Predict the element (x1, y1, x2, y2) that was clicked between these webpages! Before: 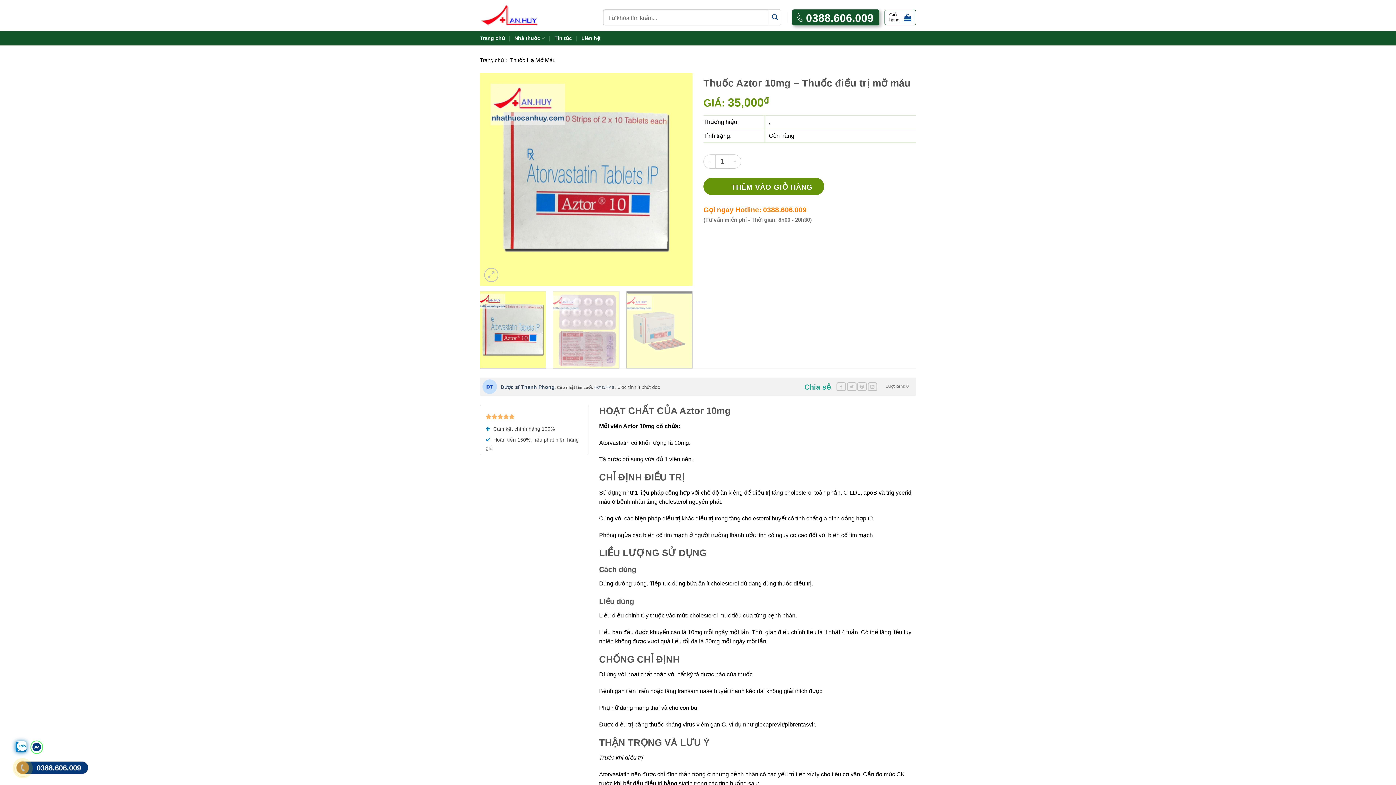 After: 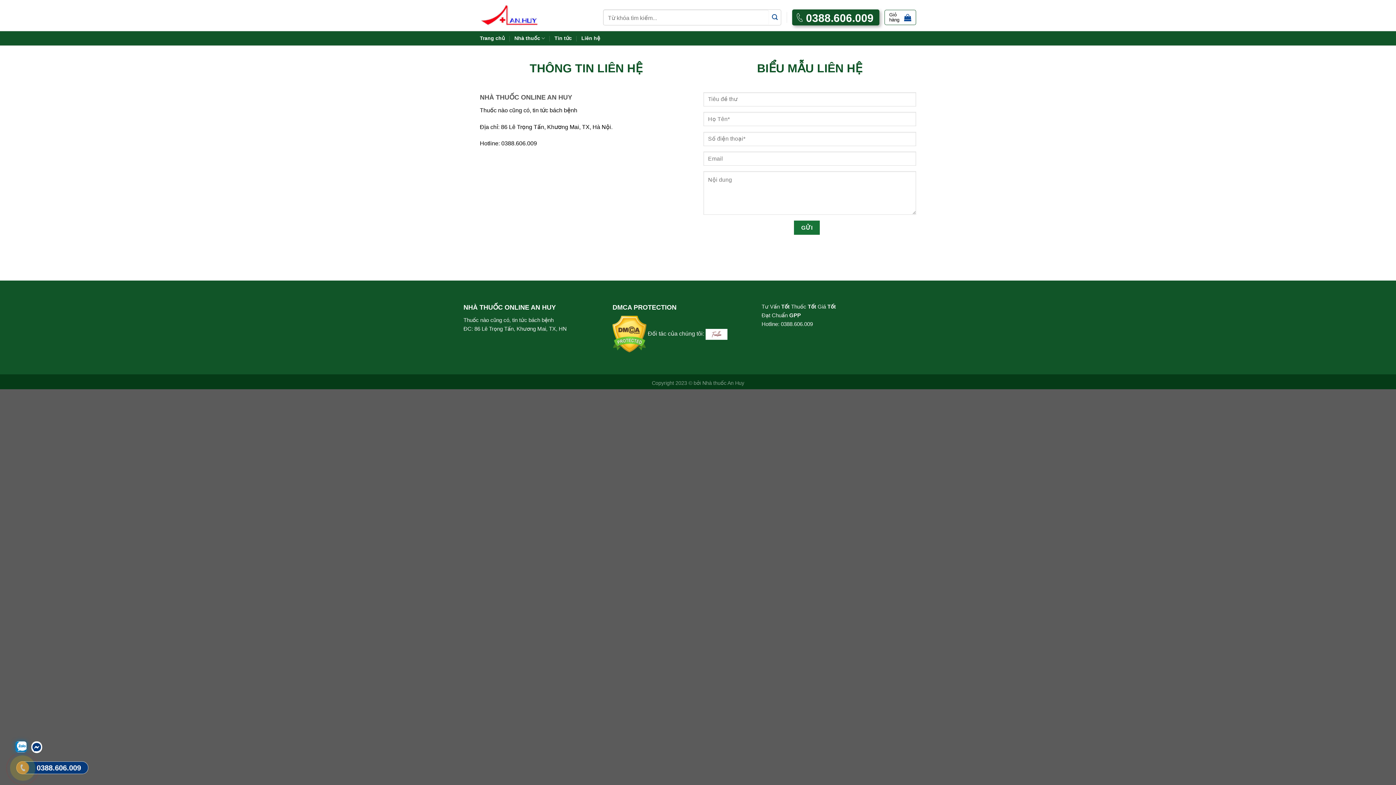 Action: bbox: (581, 31, 600, 45) label: Liên hệ